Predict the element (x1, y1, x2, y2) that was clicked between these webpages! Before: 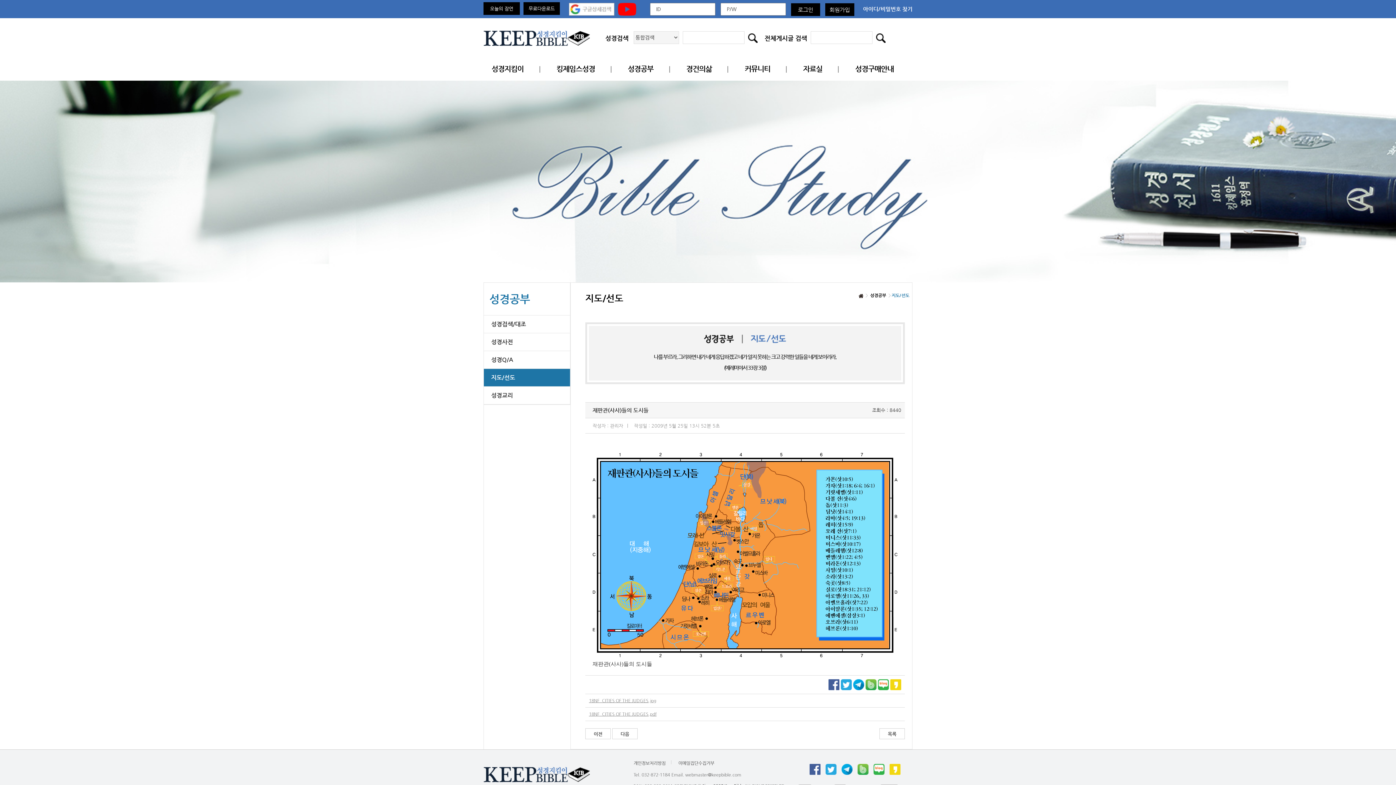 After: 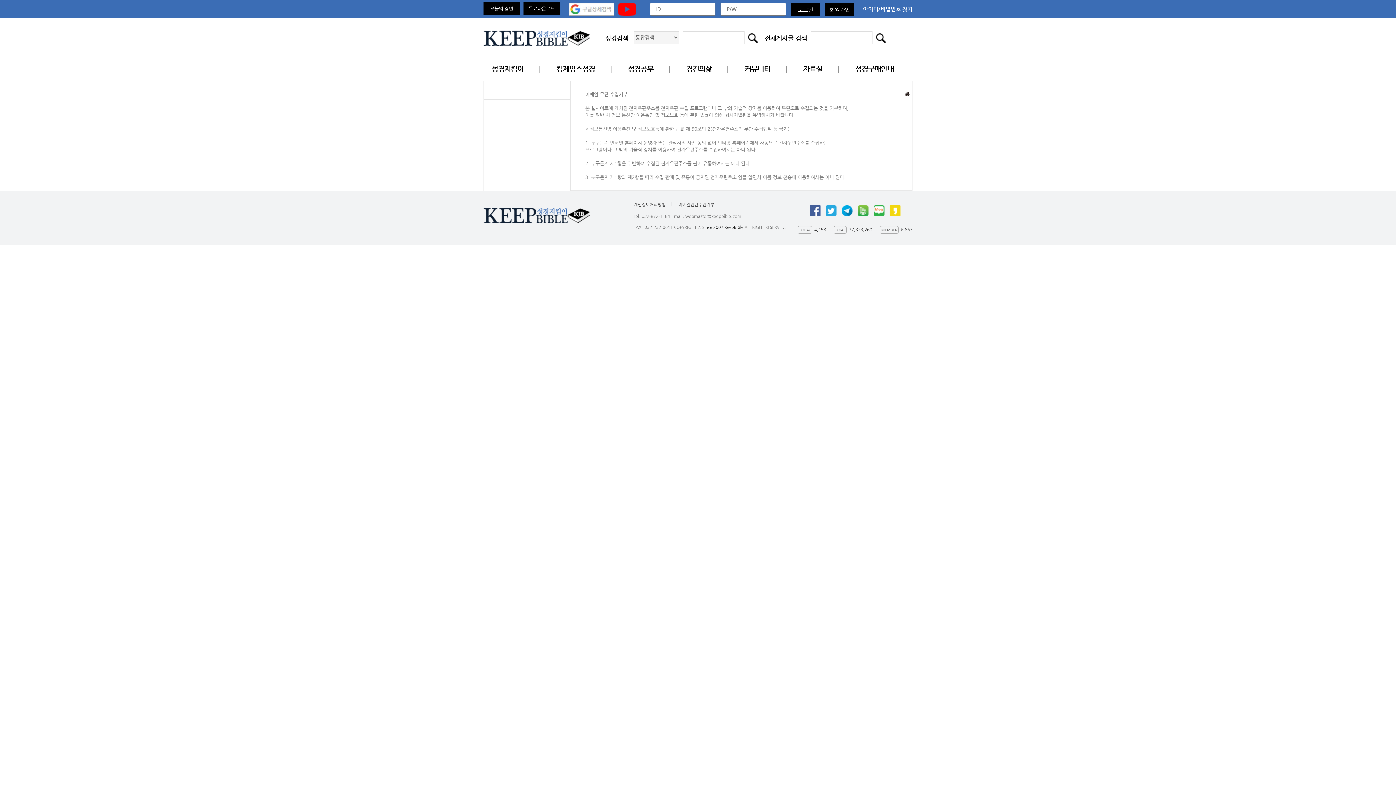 Action: label: 이메일집단수집거부 bbox: (678, 761, 714, 766)